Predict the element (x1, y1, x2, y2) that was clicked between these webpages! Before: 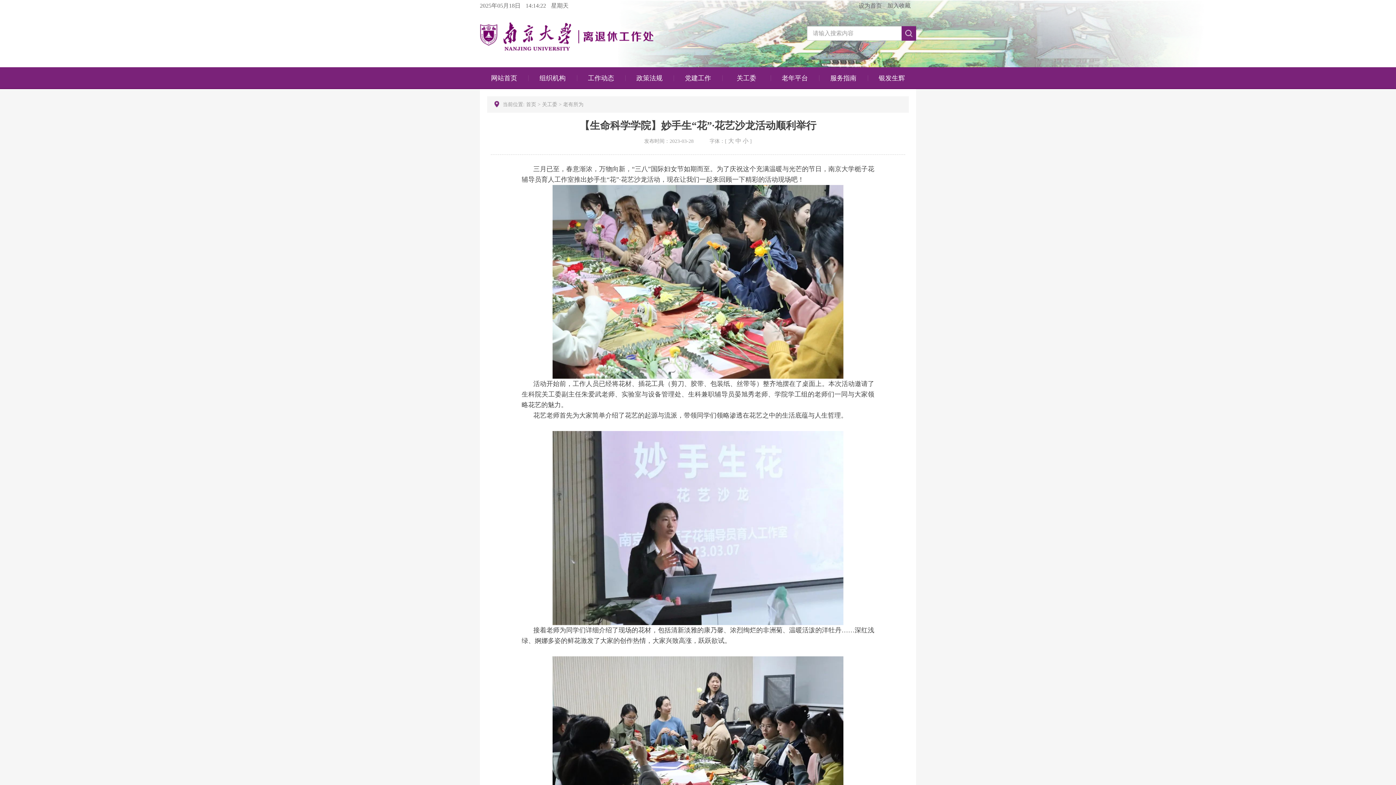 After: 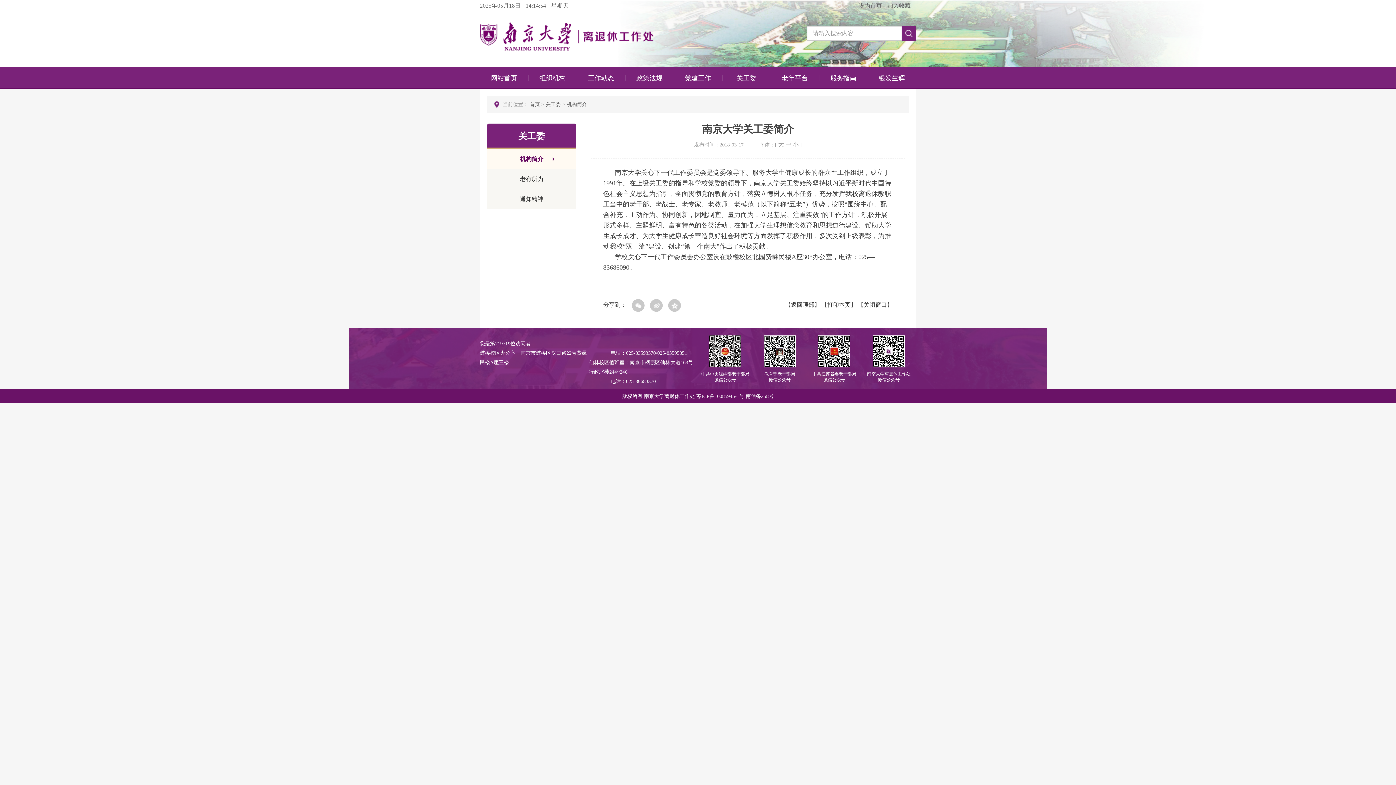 Action: label: 关工委  bbox: (542, 101, 558, 107)